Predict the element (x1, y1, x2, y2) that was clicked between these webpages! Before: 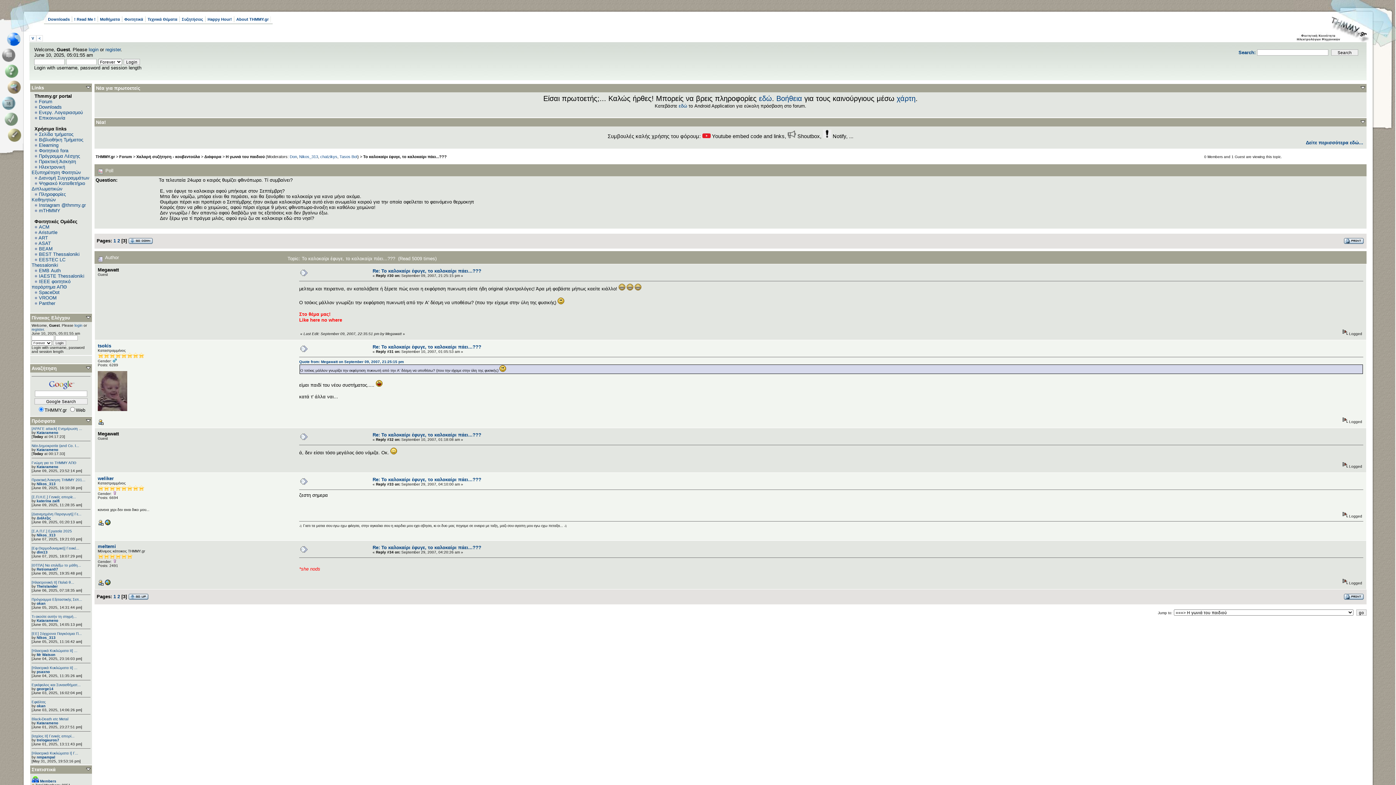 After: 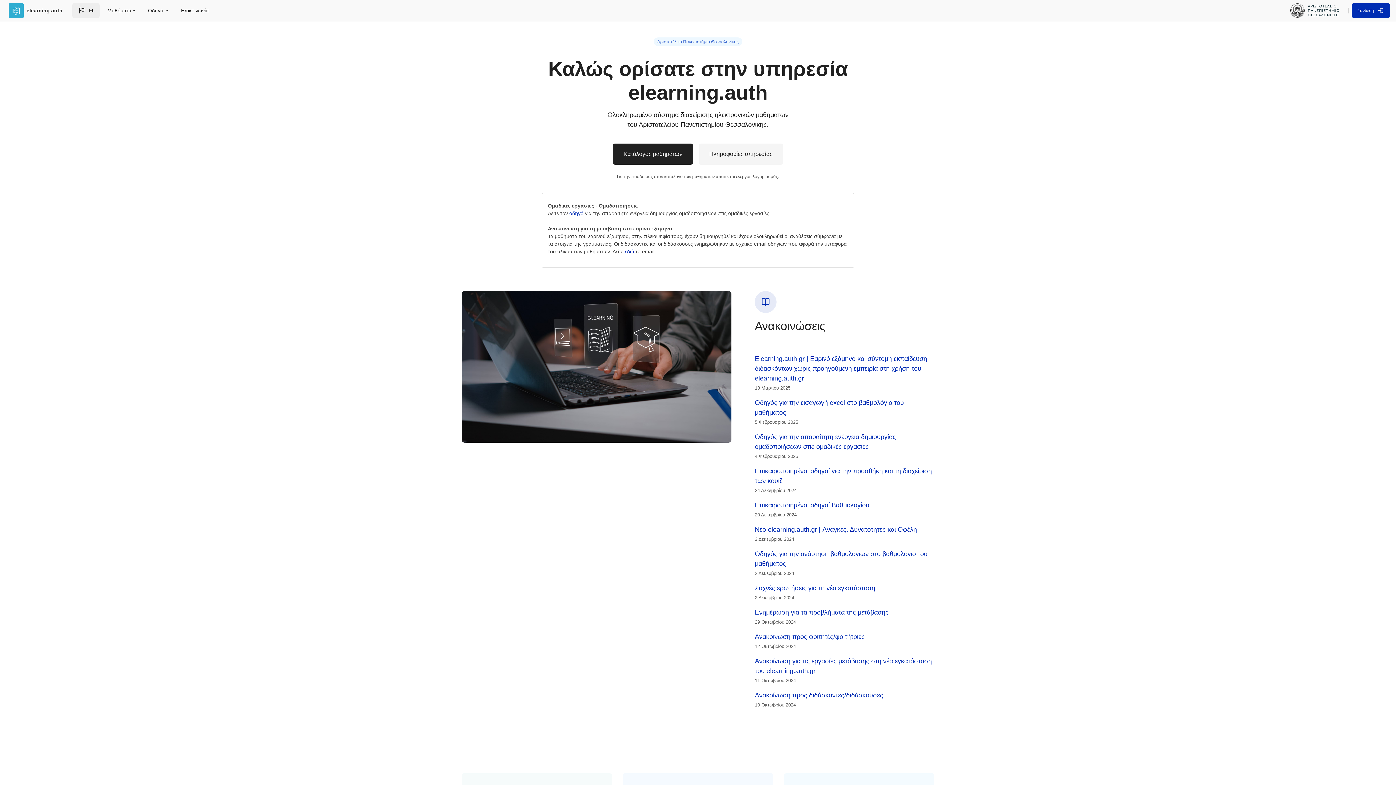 Action: bbox: (38, 142, 58, 148) label: Elearning